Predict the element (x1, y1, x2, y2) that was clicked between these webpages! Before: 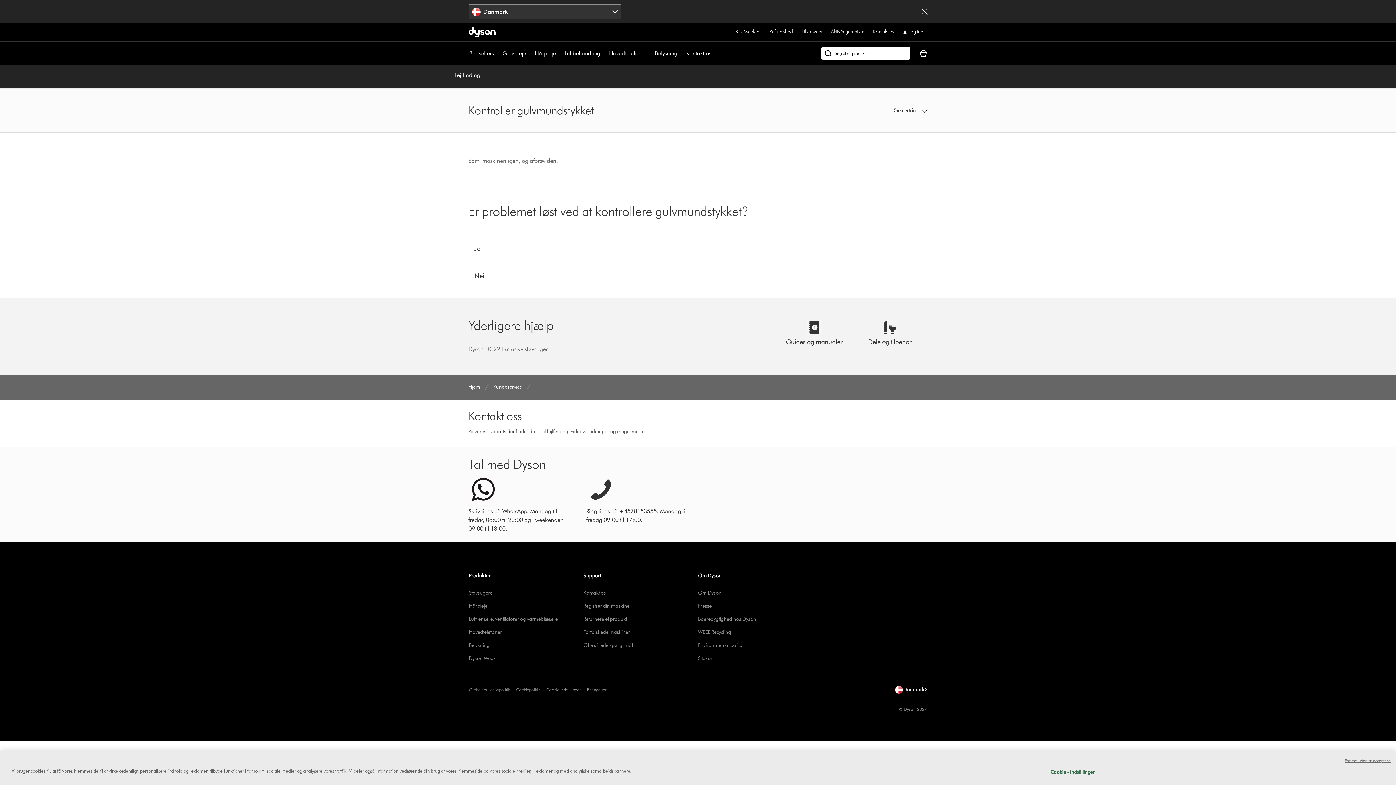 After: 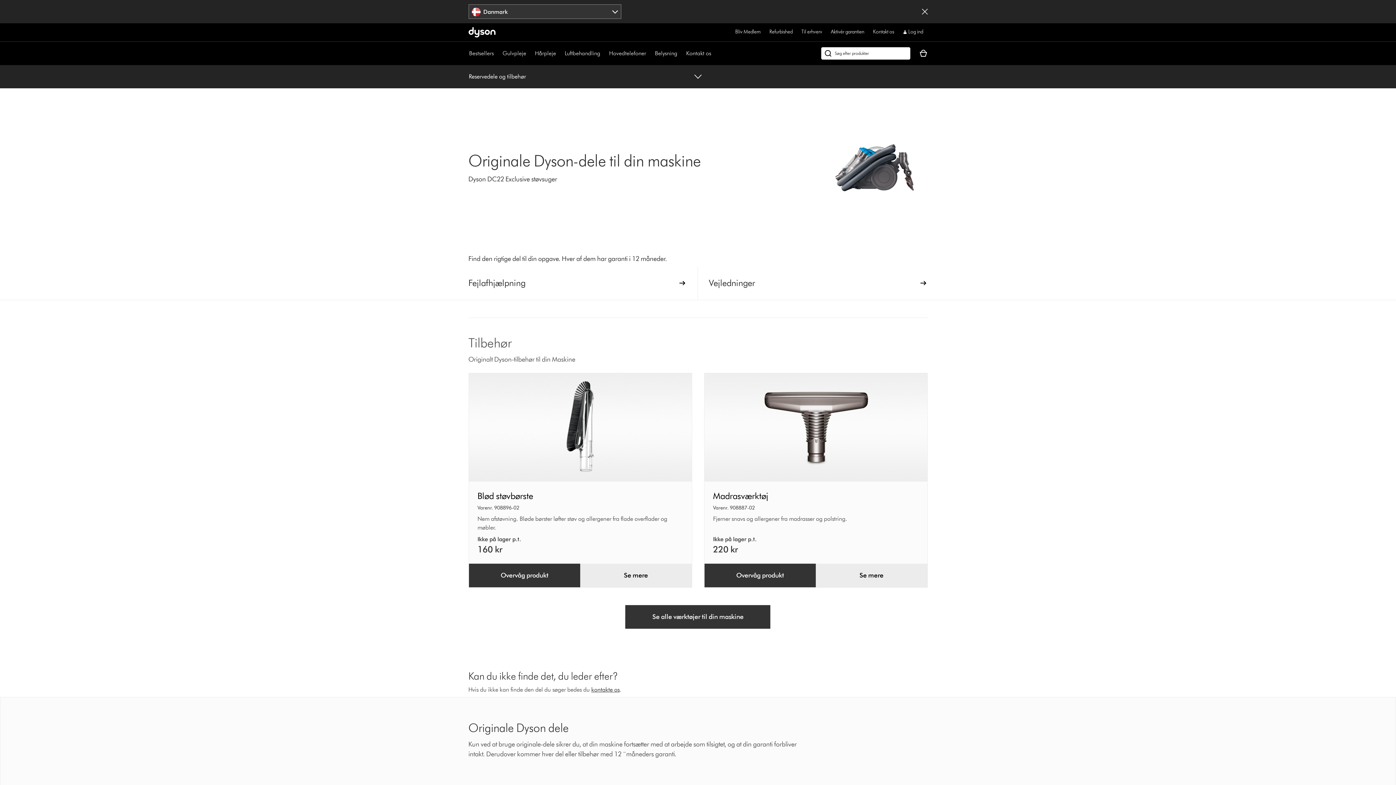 Action: bbox: (855, 320, 924, 346) label: Dele og tilbehør